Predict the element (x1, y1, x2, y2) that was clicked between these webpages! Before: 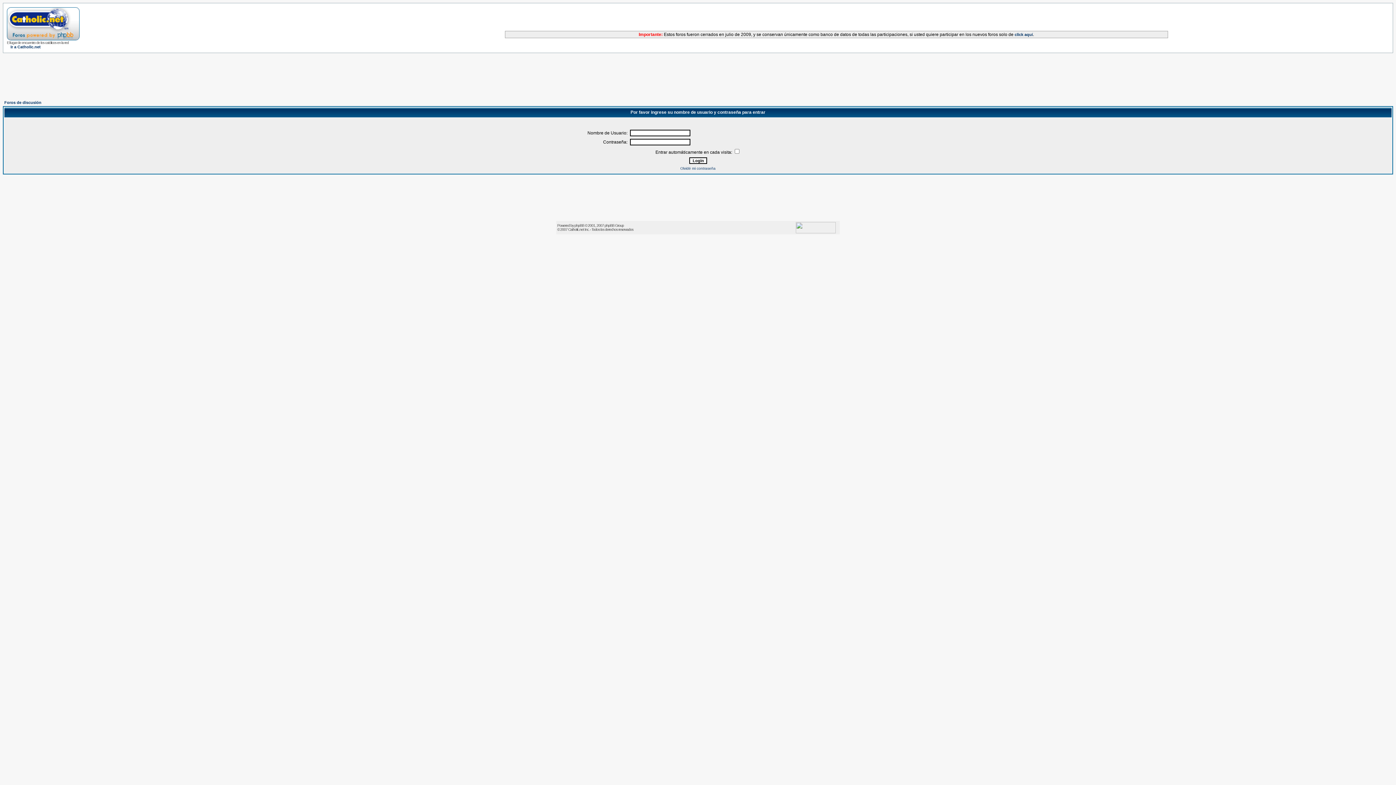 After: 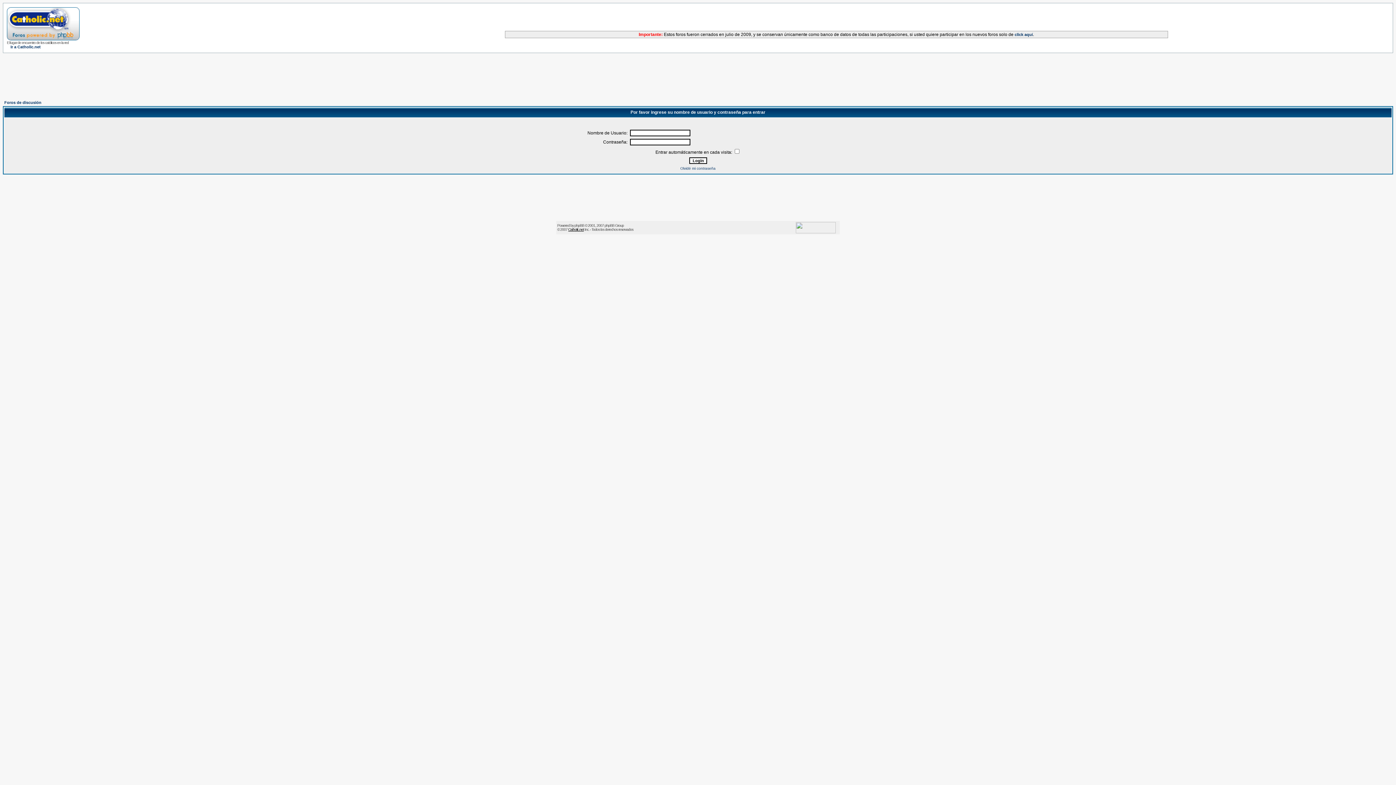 Action: bbox: (568, 227, 584, 231) label: Catholic.net